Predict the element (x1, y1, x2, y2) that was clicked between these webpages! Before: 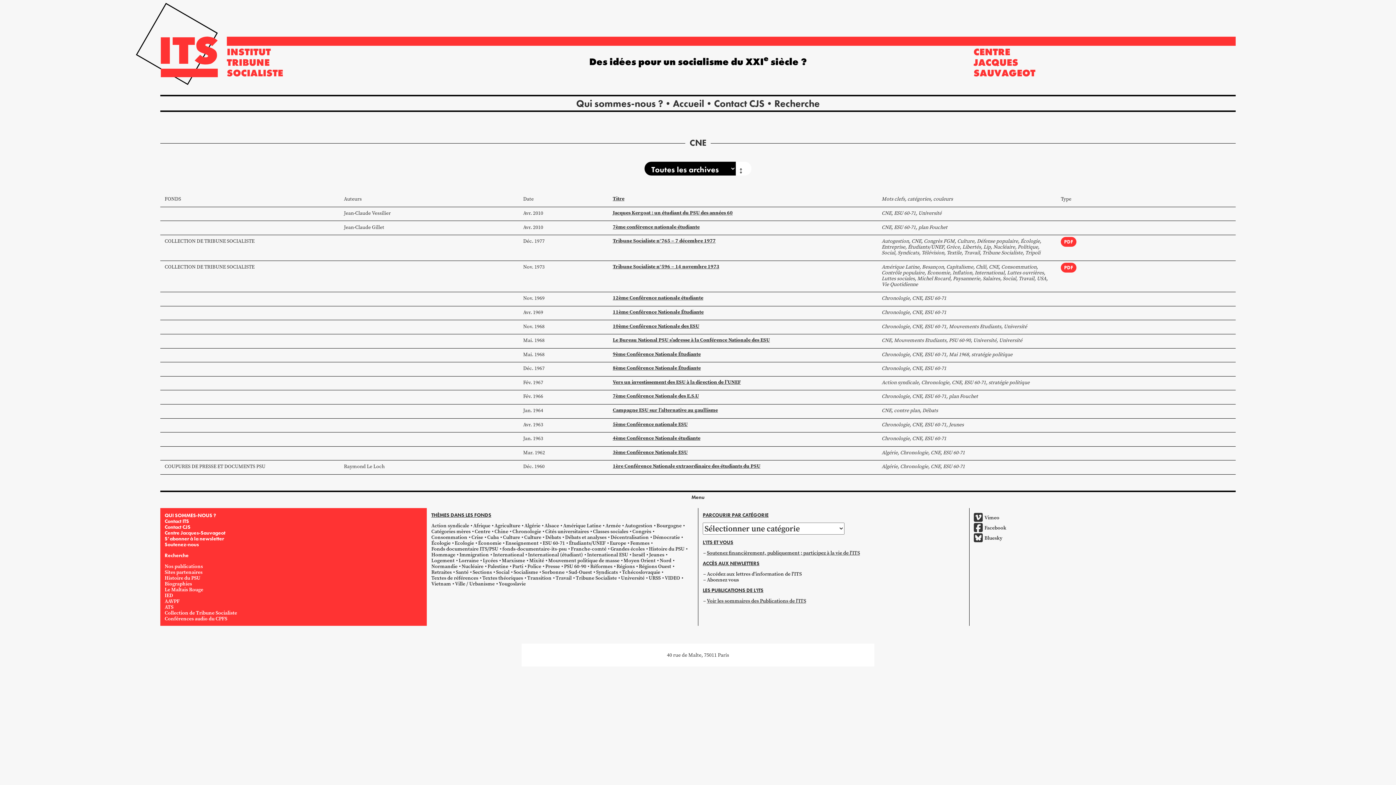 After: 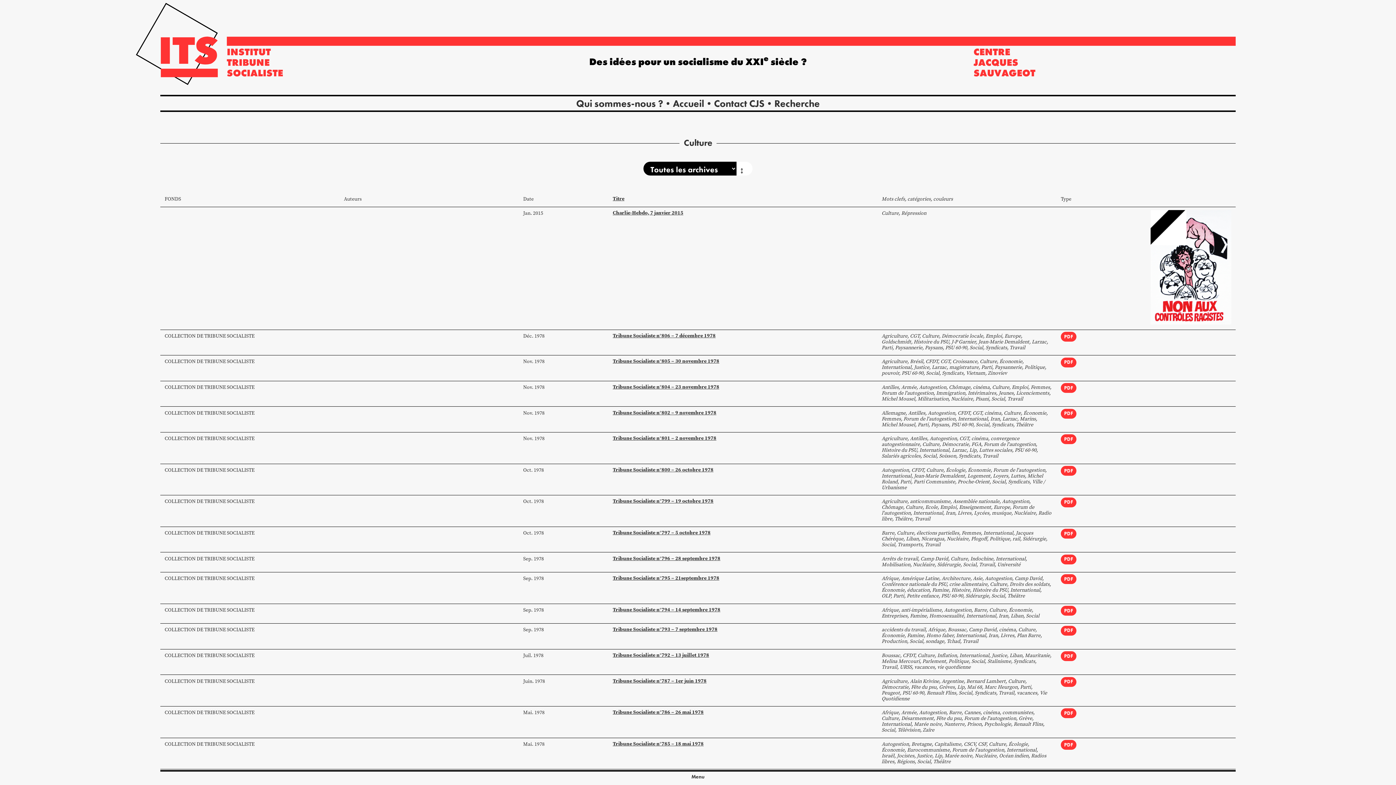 Action: label: Culture bbox: (957, 237, 974, 244)